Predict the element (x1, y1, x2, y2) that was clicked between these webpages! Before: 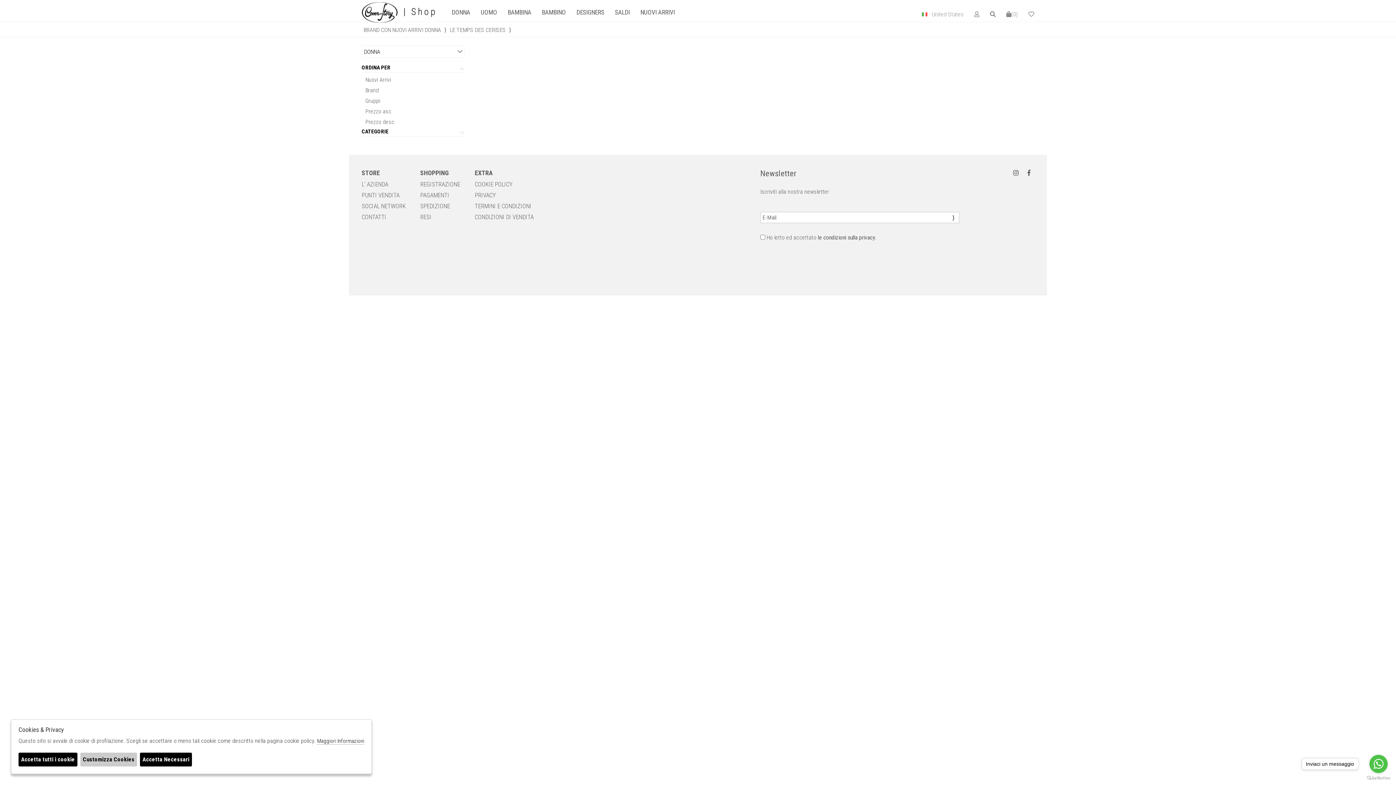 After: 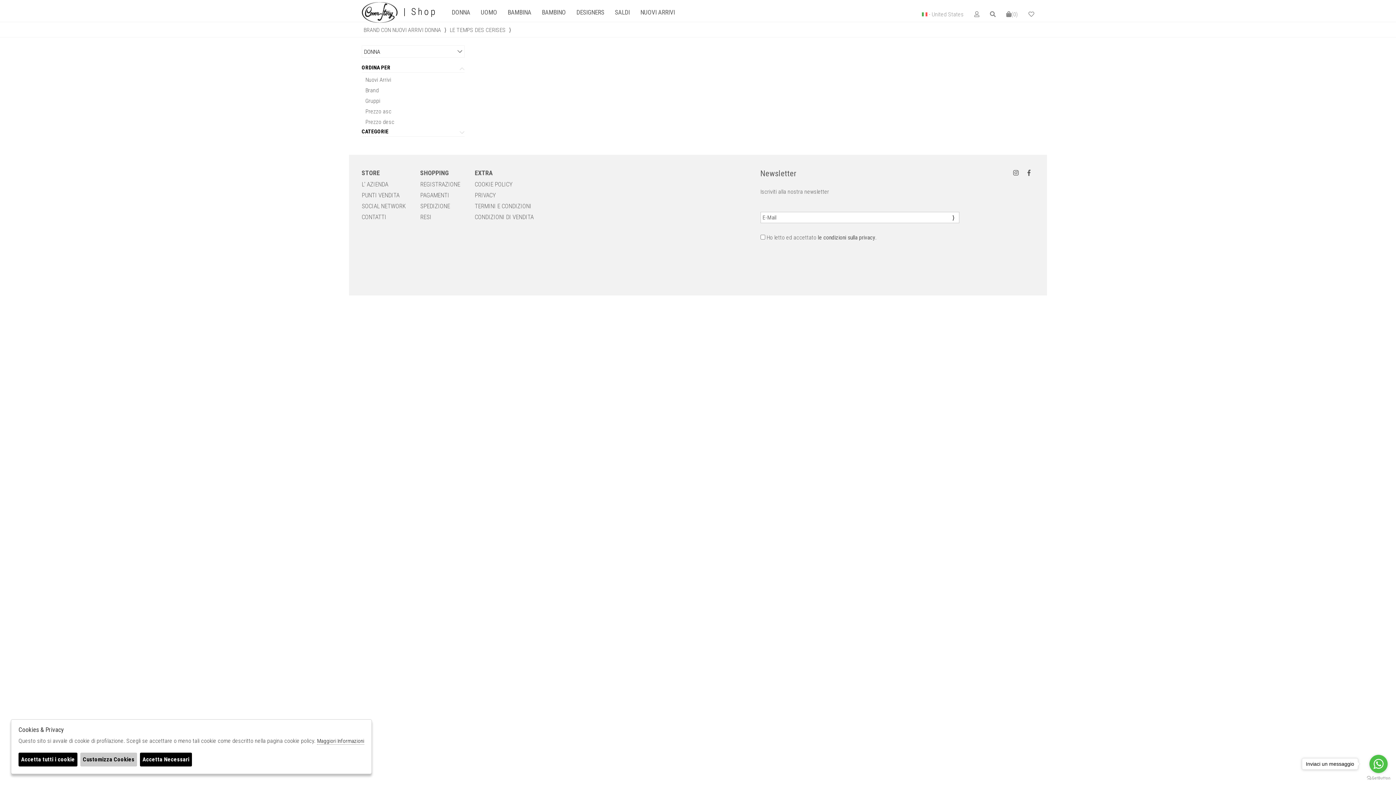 Action: bbox: (365, 76, 391, 83) label: Nuovi Arrivi